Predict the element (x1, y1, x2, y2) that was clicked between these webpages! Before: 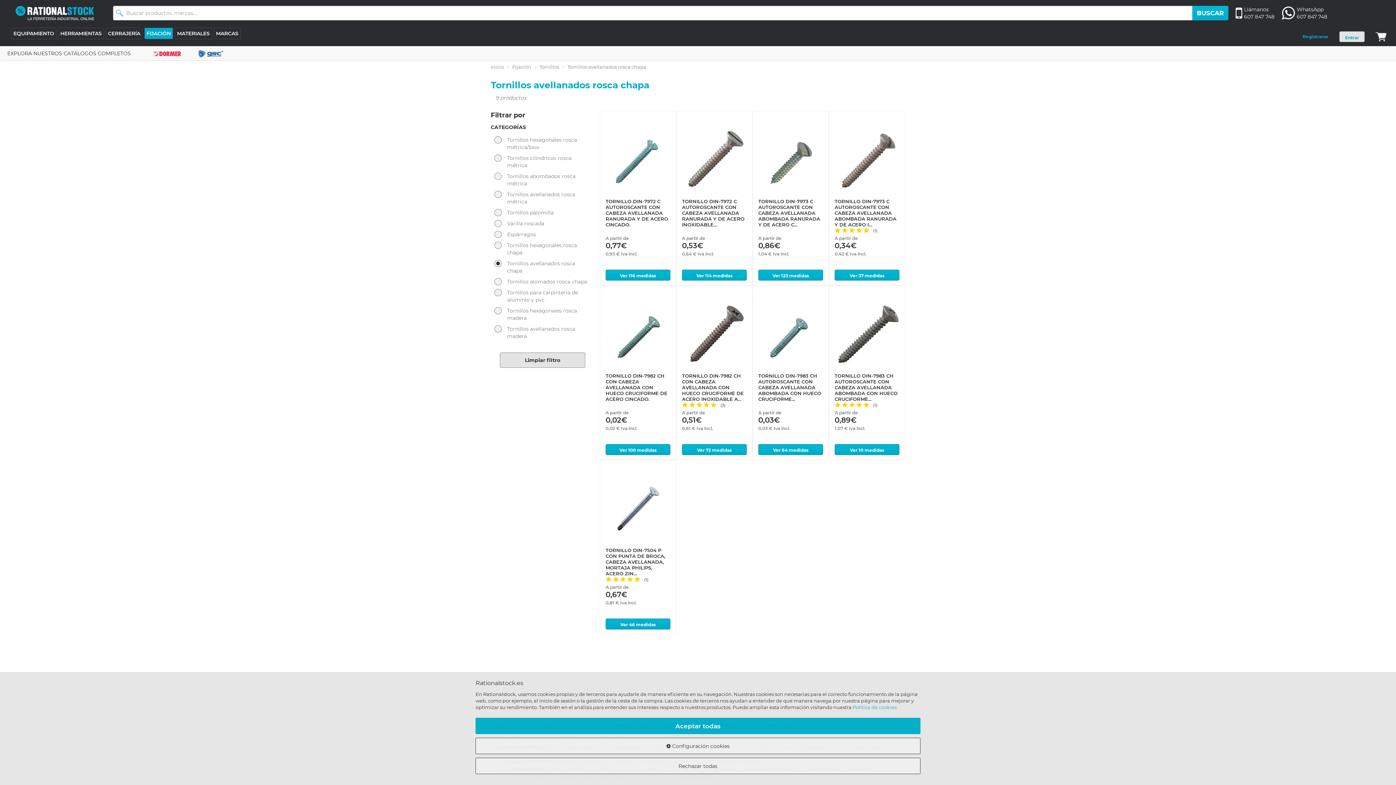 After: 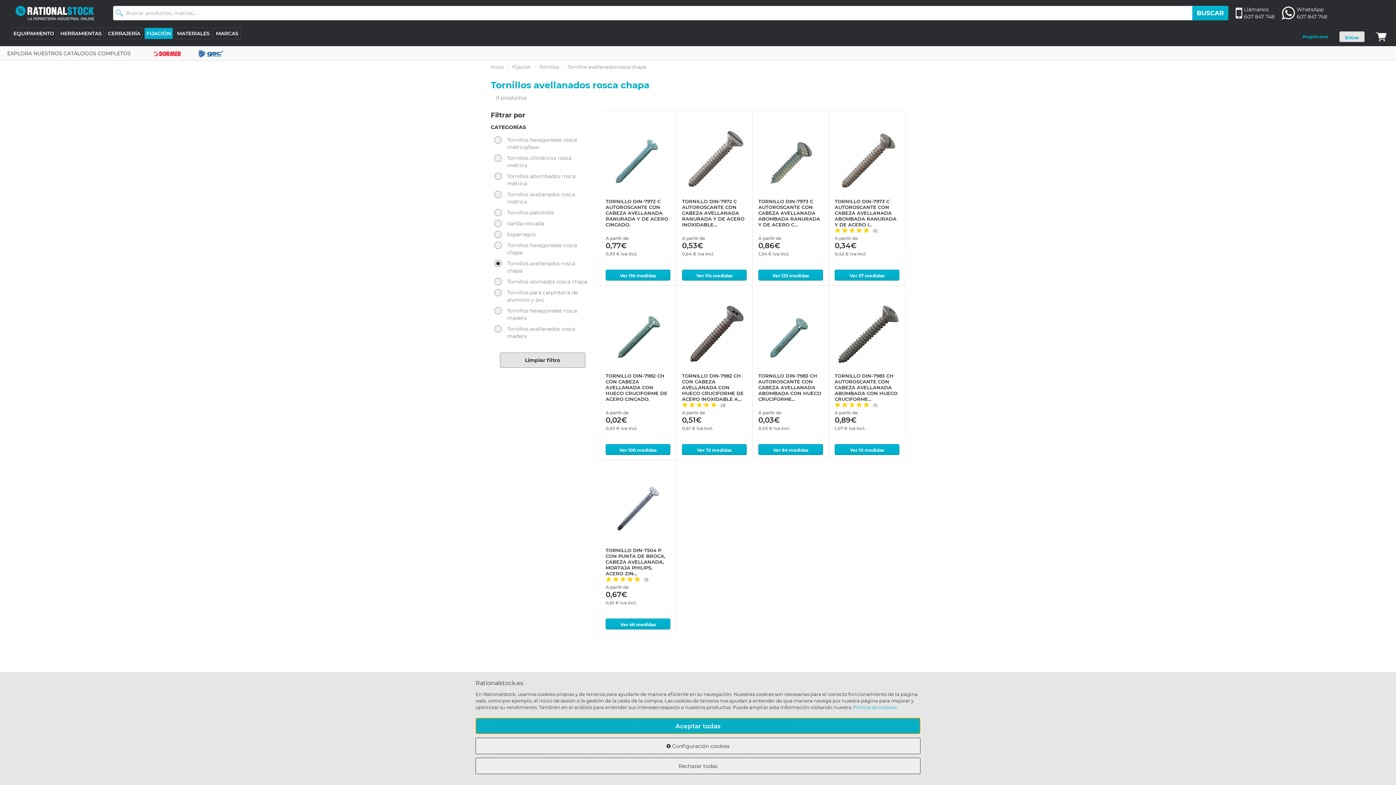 Action: bbox: (475, 718, 920, 734) label: Aceptar todas